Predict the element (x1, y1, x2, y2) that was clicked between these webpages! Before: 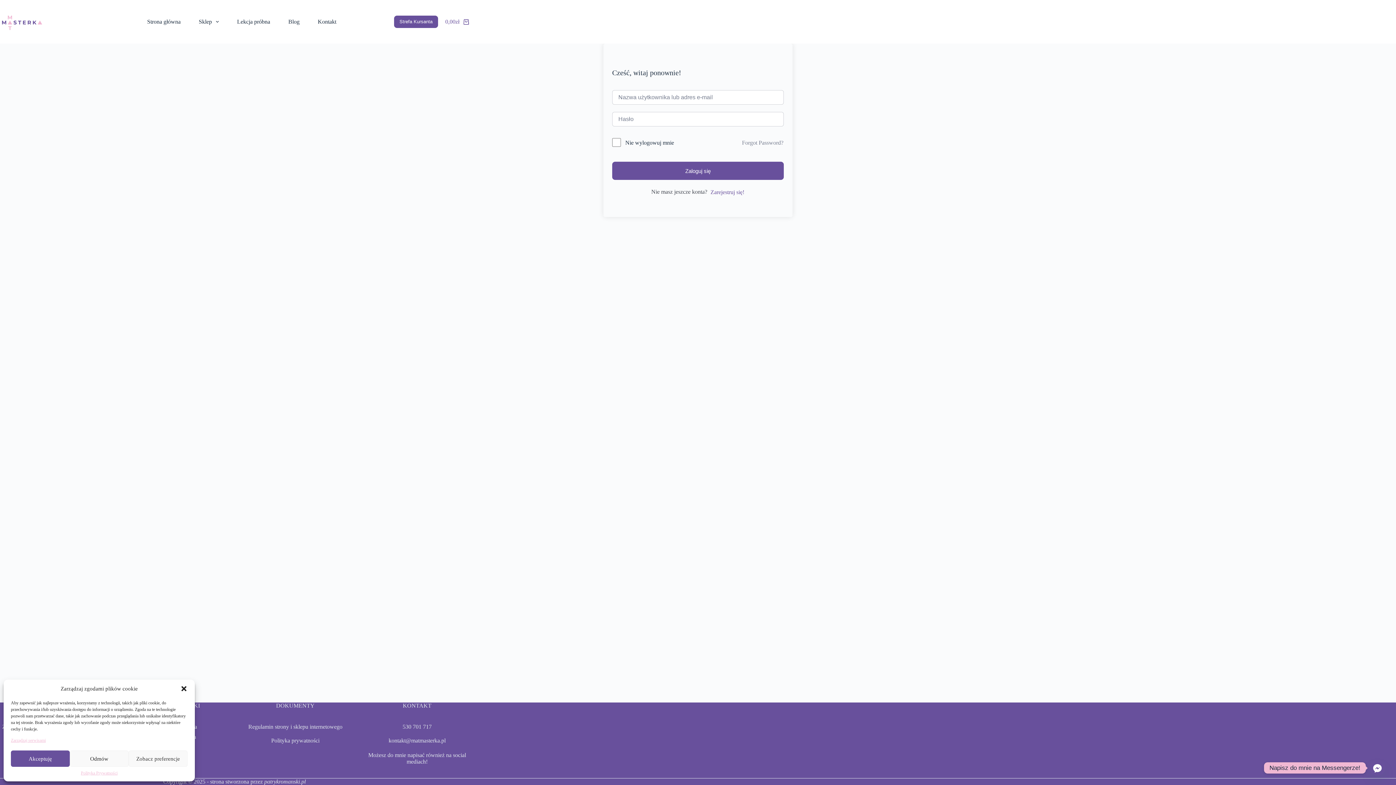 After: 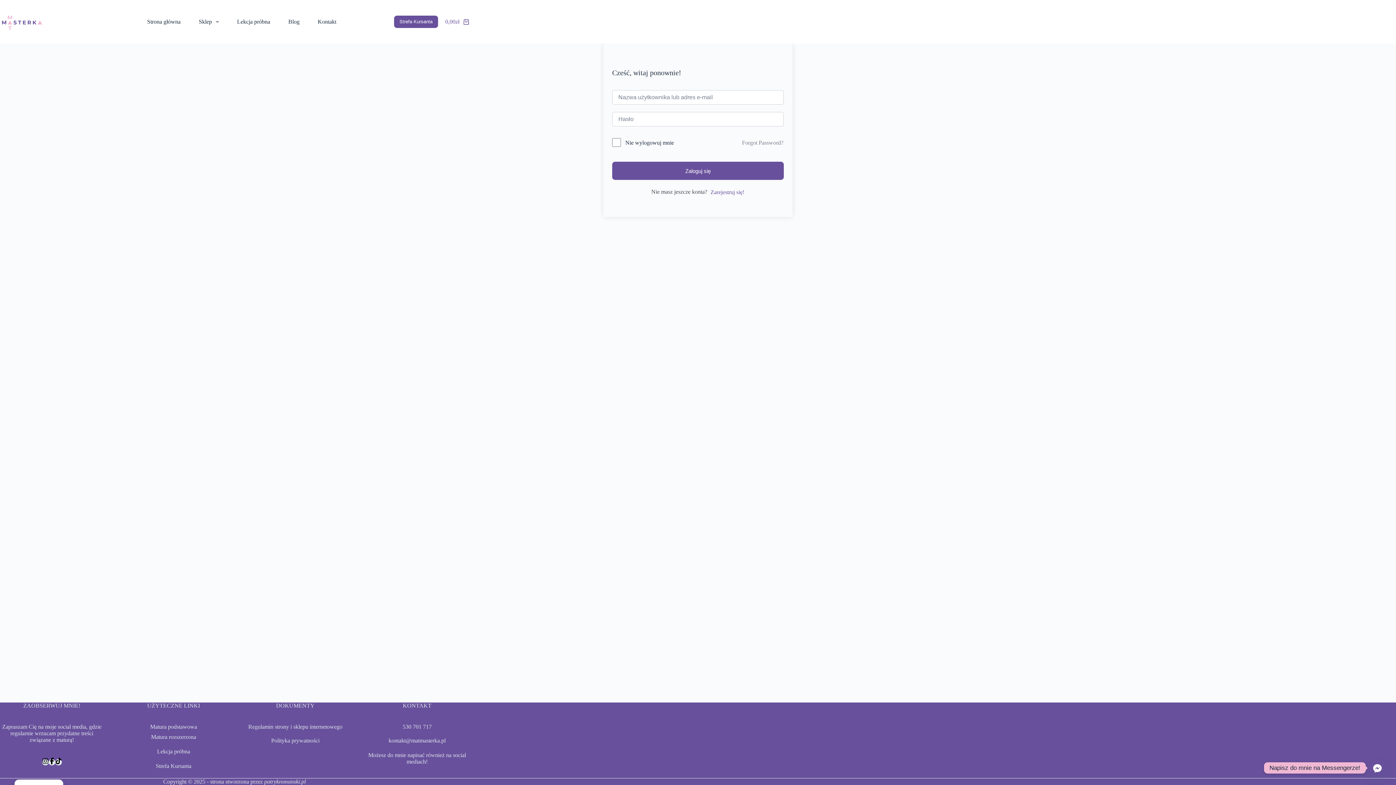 Action: bbox: (69, 750, 128, 767) label: Odmów